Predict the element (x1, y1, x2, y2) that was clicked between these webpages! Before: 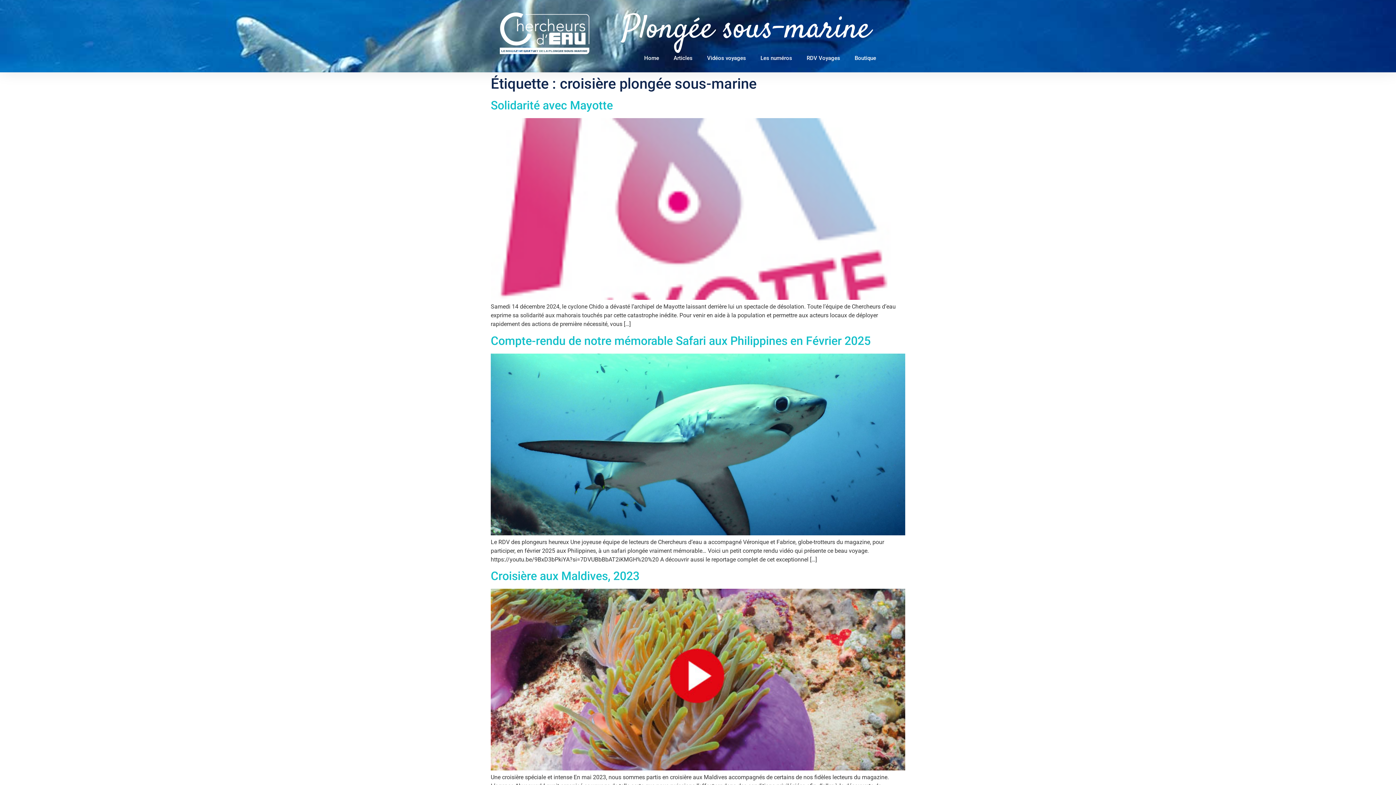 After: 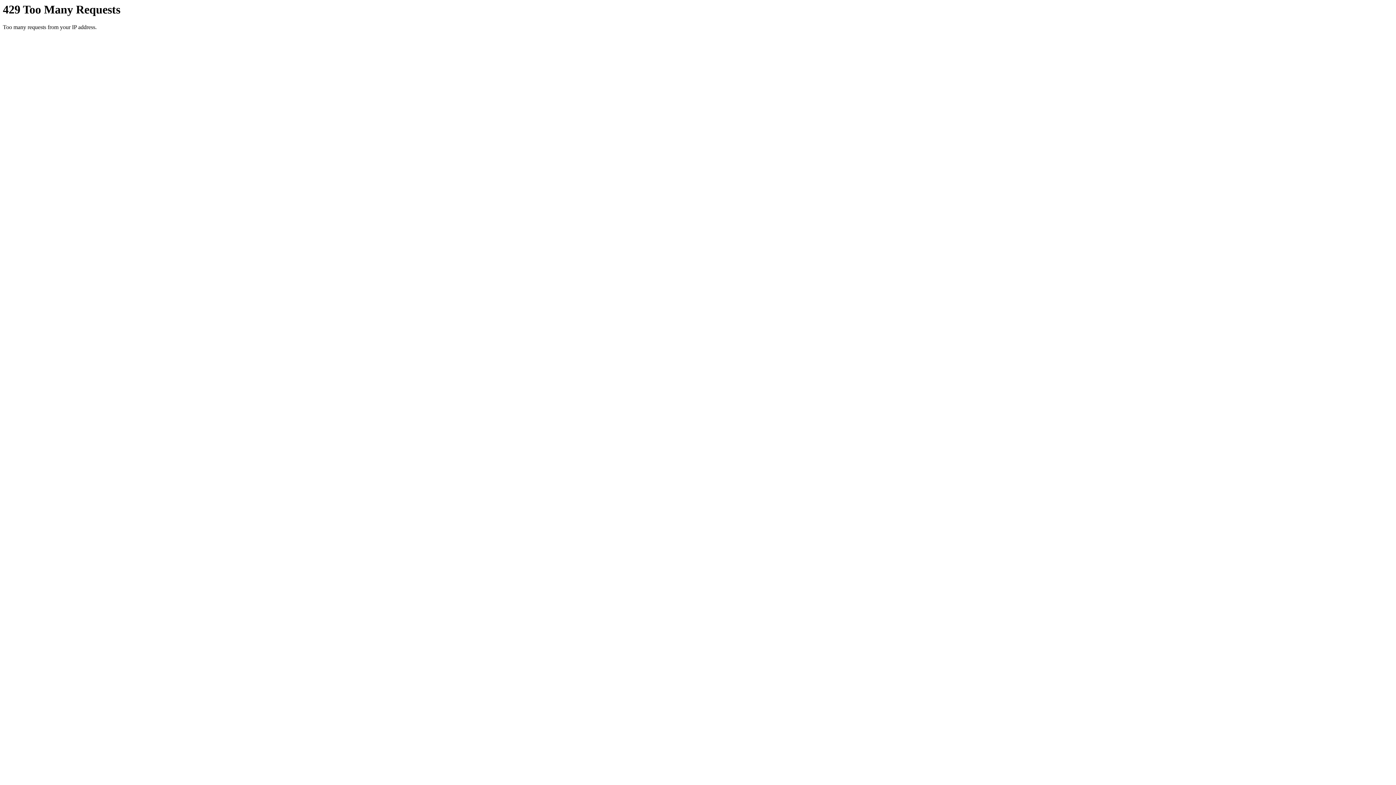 Action: bbox: (847, 49, 883, 67) label: Boutique